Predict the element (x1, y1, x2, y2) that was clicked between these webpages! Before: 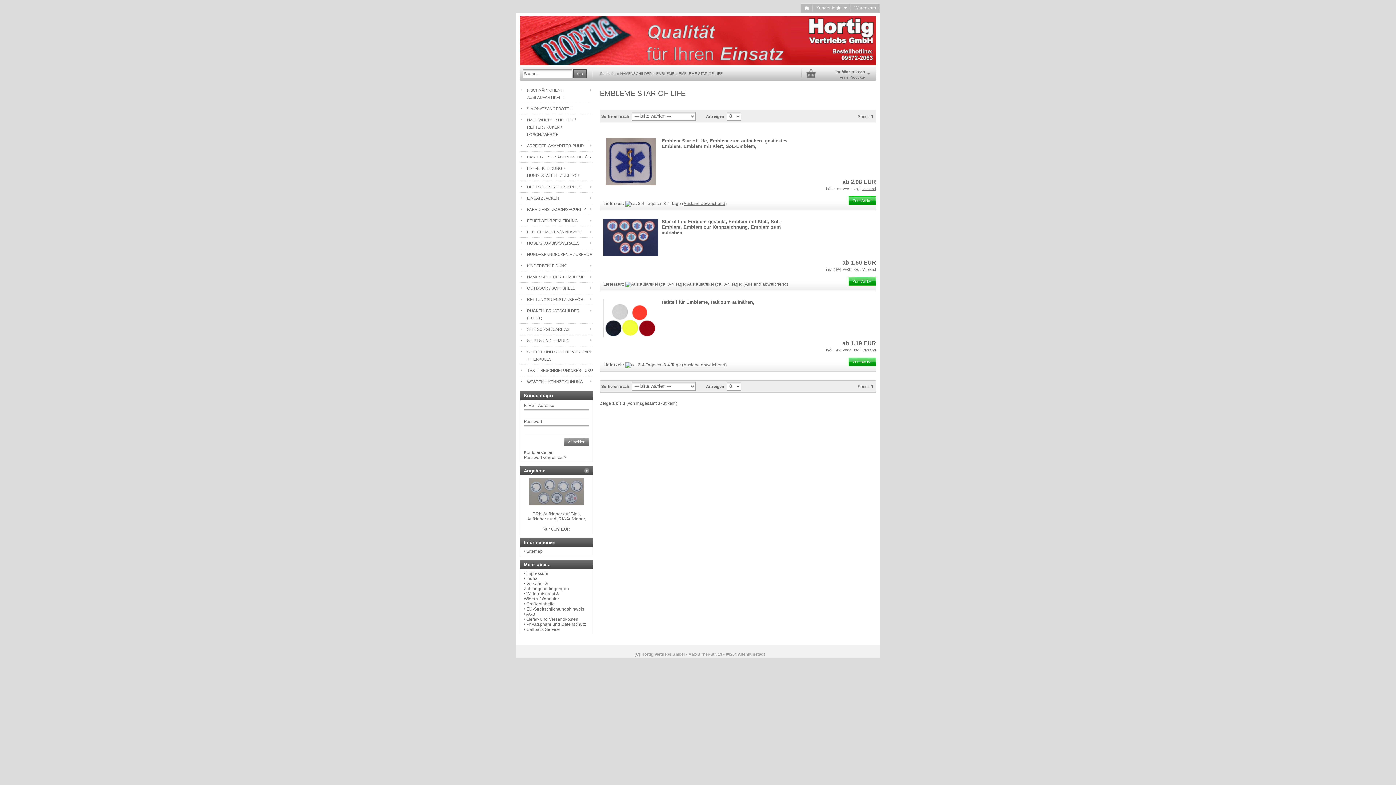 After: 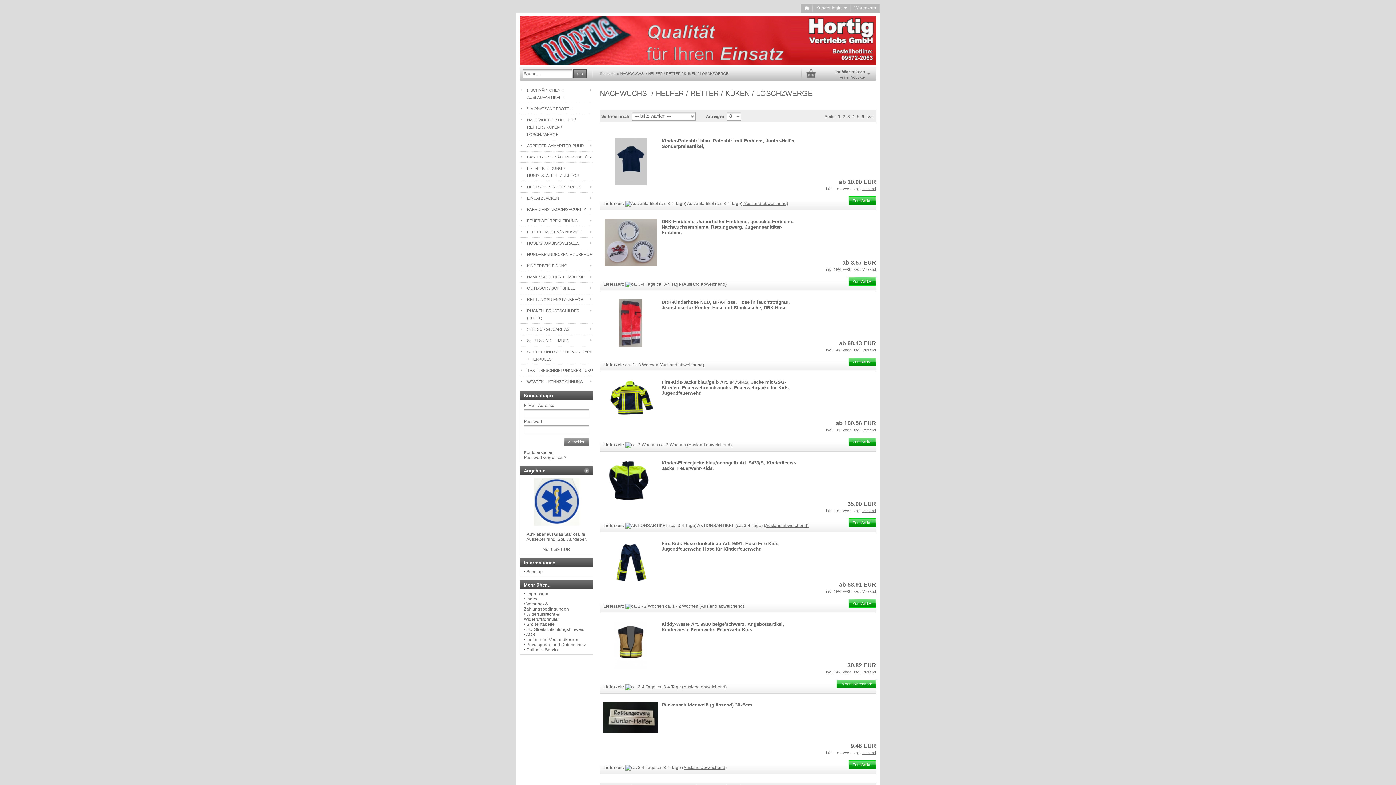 Action: label: NACHWUCHS- / HELFER / RETTER / KÜKEN / LÖSCHZWERGE bbox: (520, 114, 592, 140)